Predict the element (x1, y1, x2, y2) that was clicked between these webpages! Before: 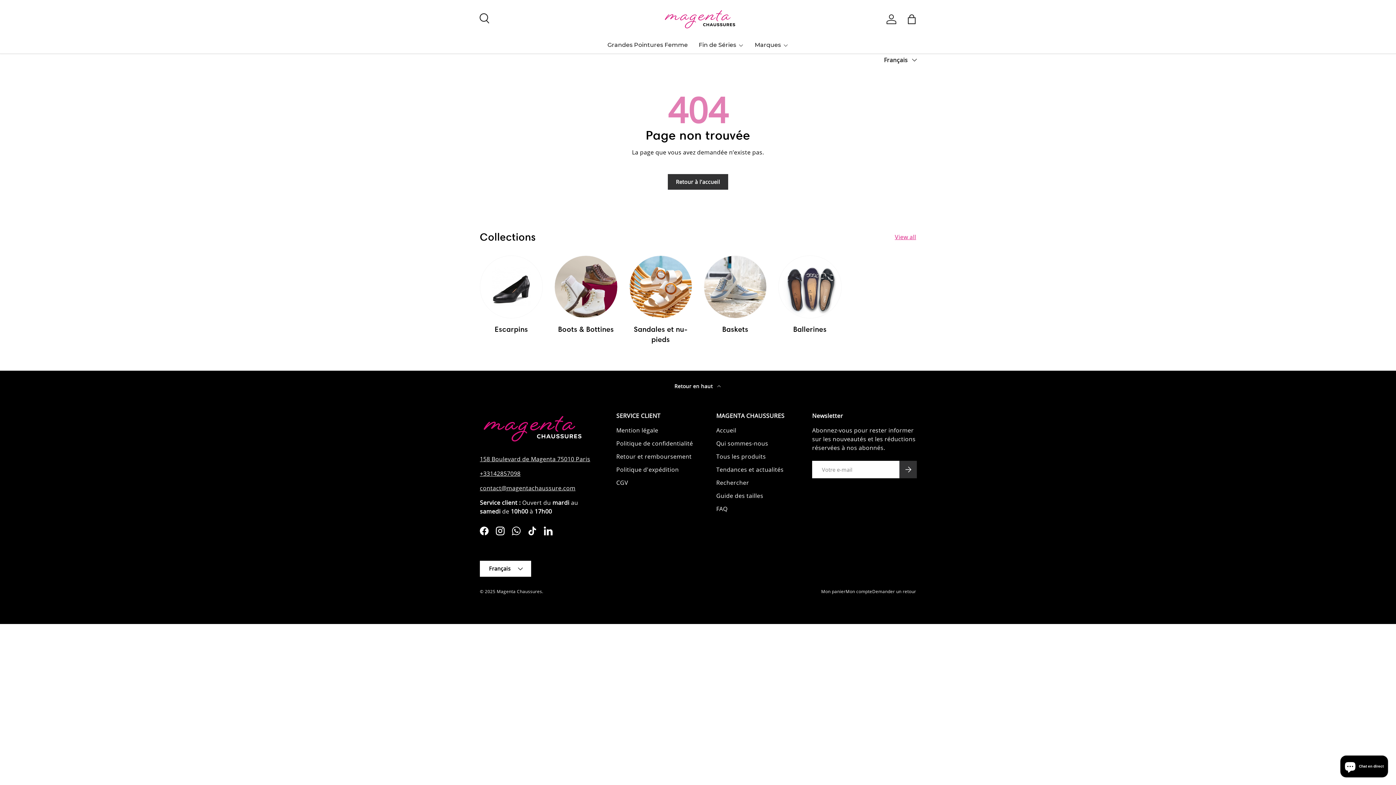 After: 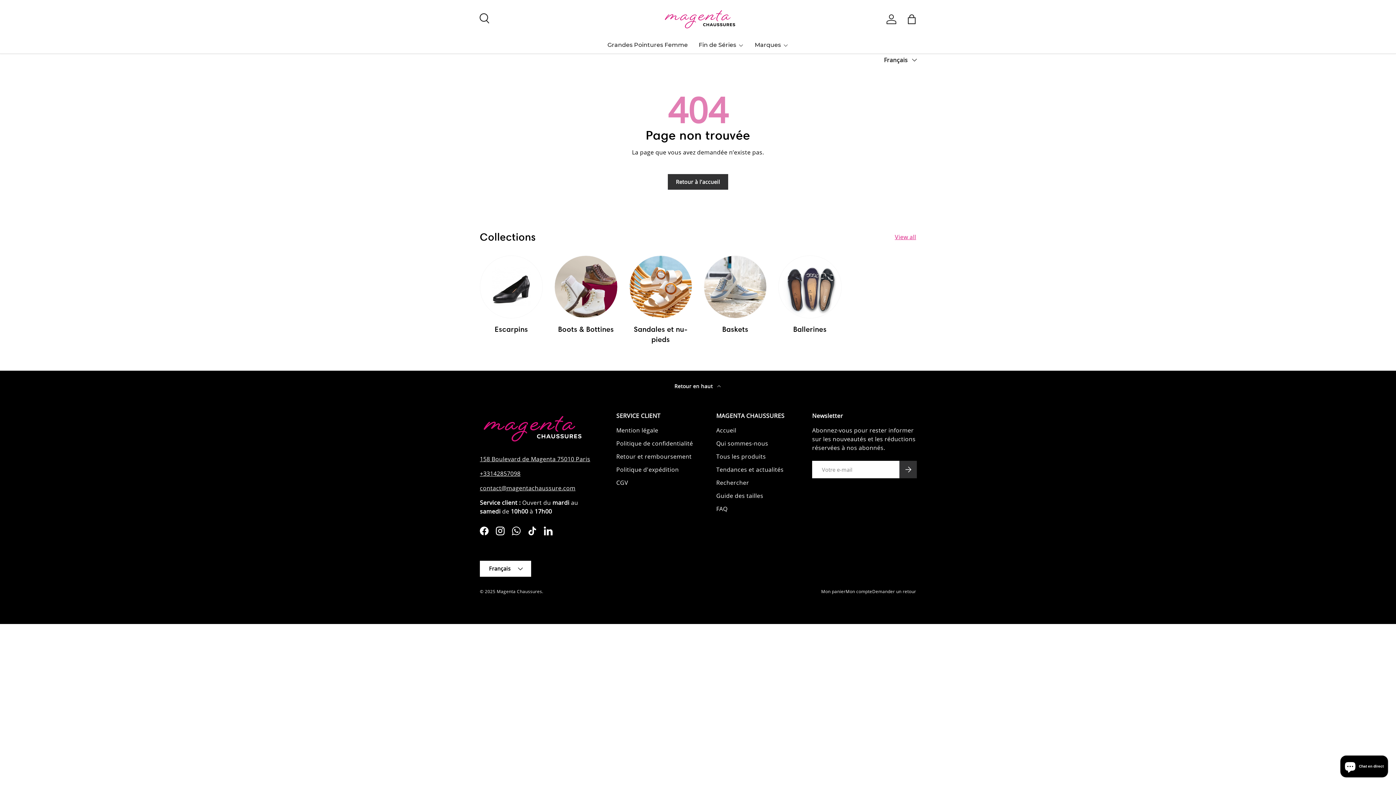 Action: label: Demander un retour bbox: (872, 588, 916, 594)